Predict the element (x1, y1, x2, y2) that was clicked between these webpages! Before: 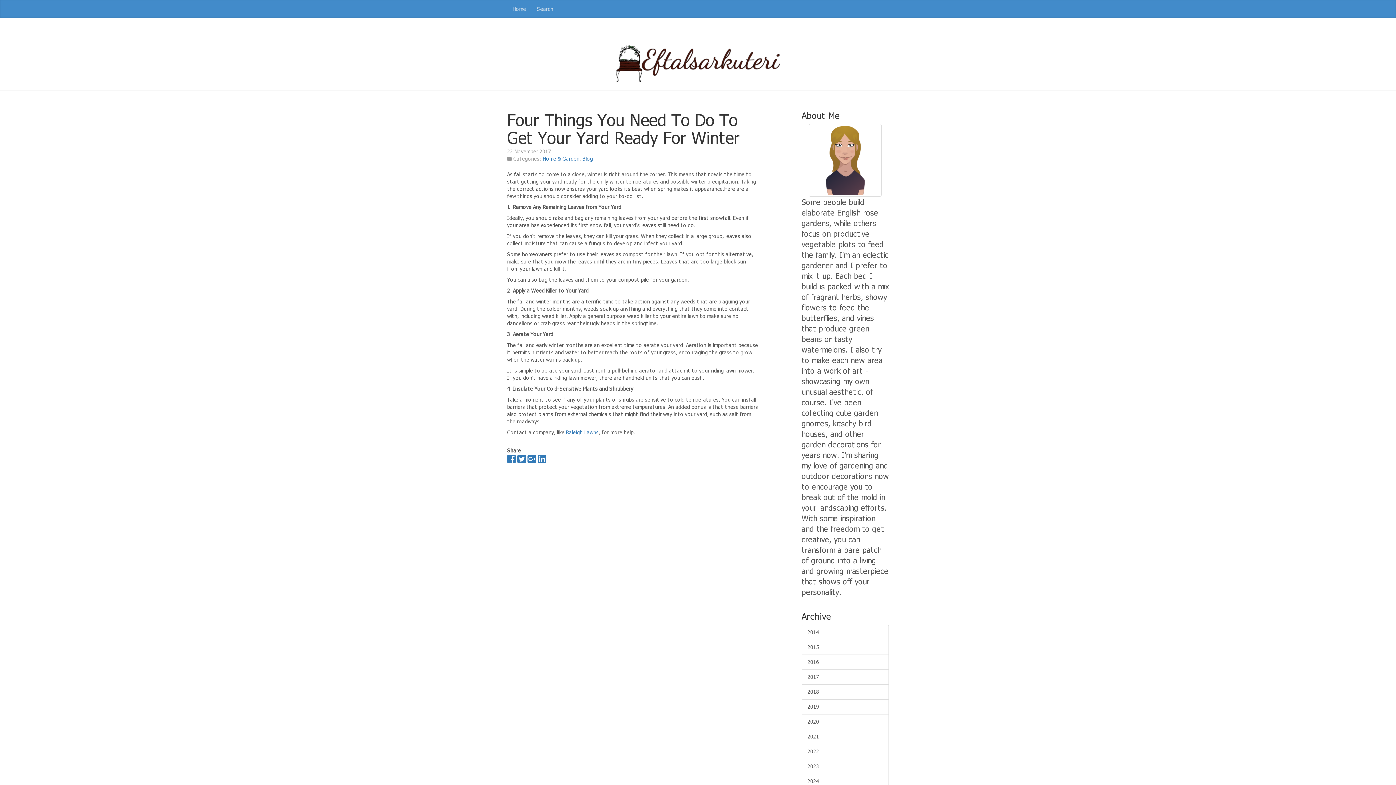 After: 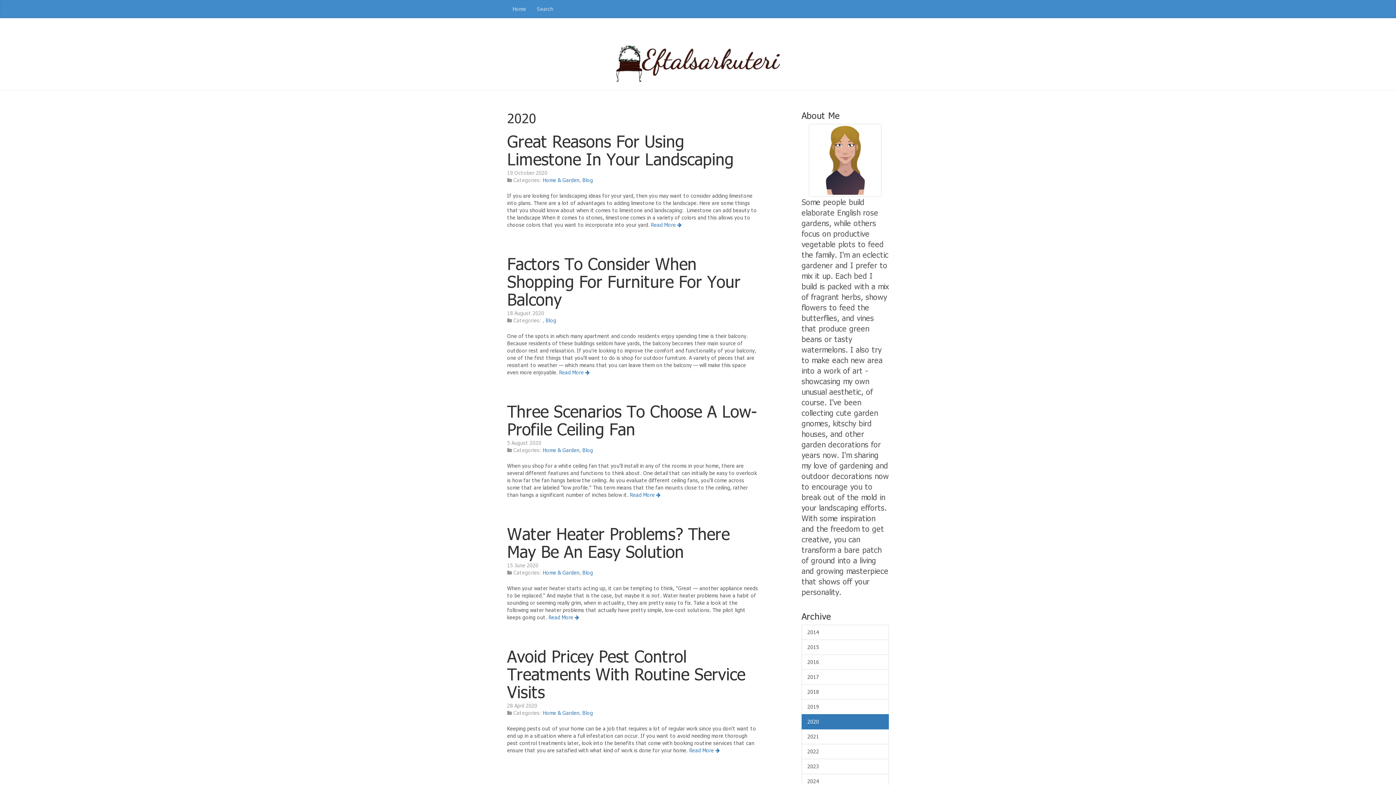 Action: bbox: (801, 714, 889, 729) label: 2020